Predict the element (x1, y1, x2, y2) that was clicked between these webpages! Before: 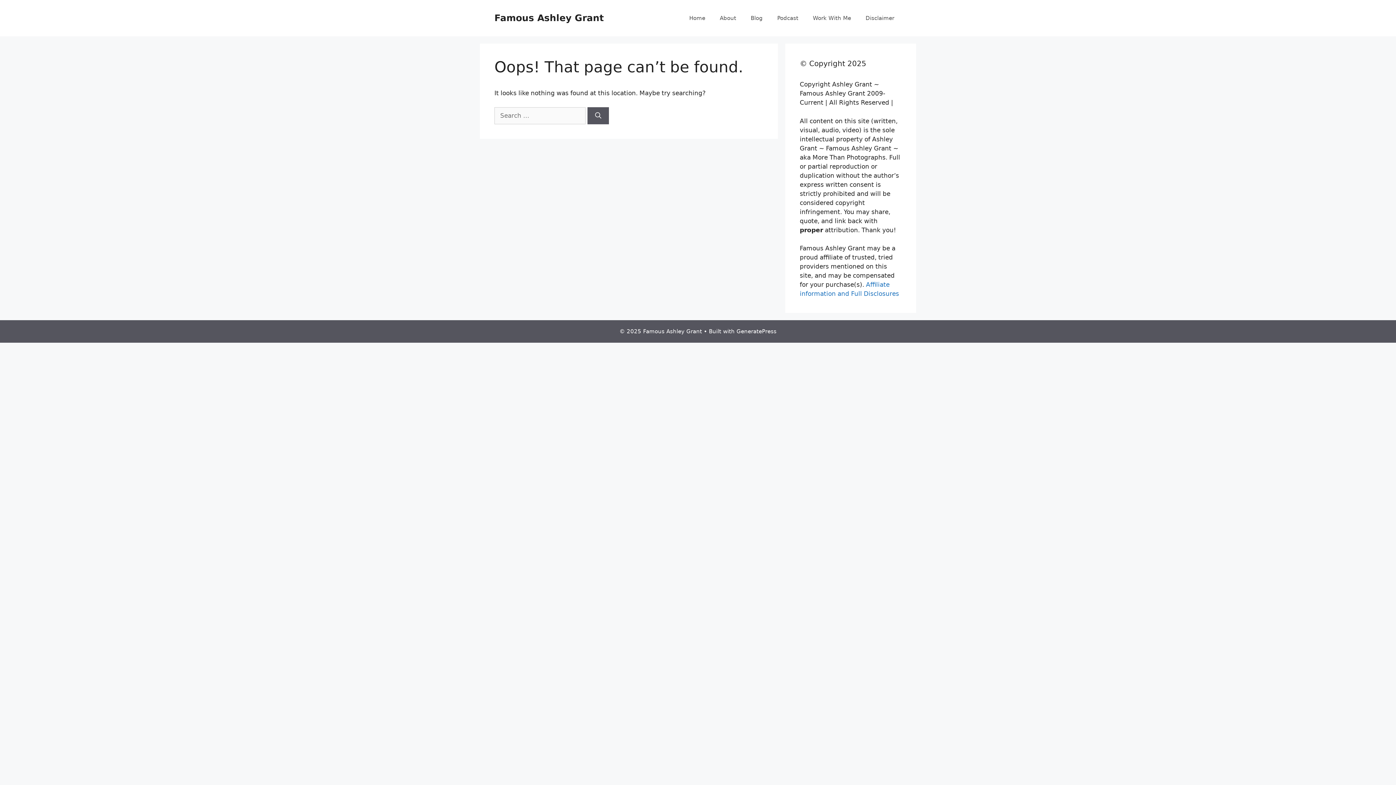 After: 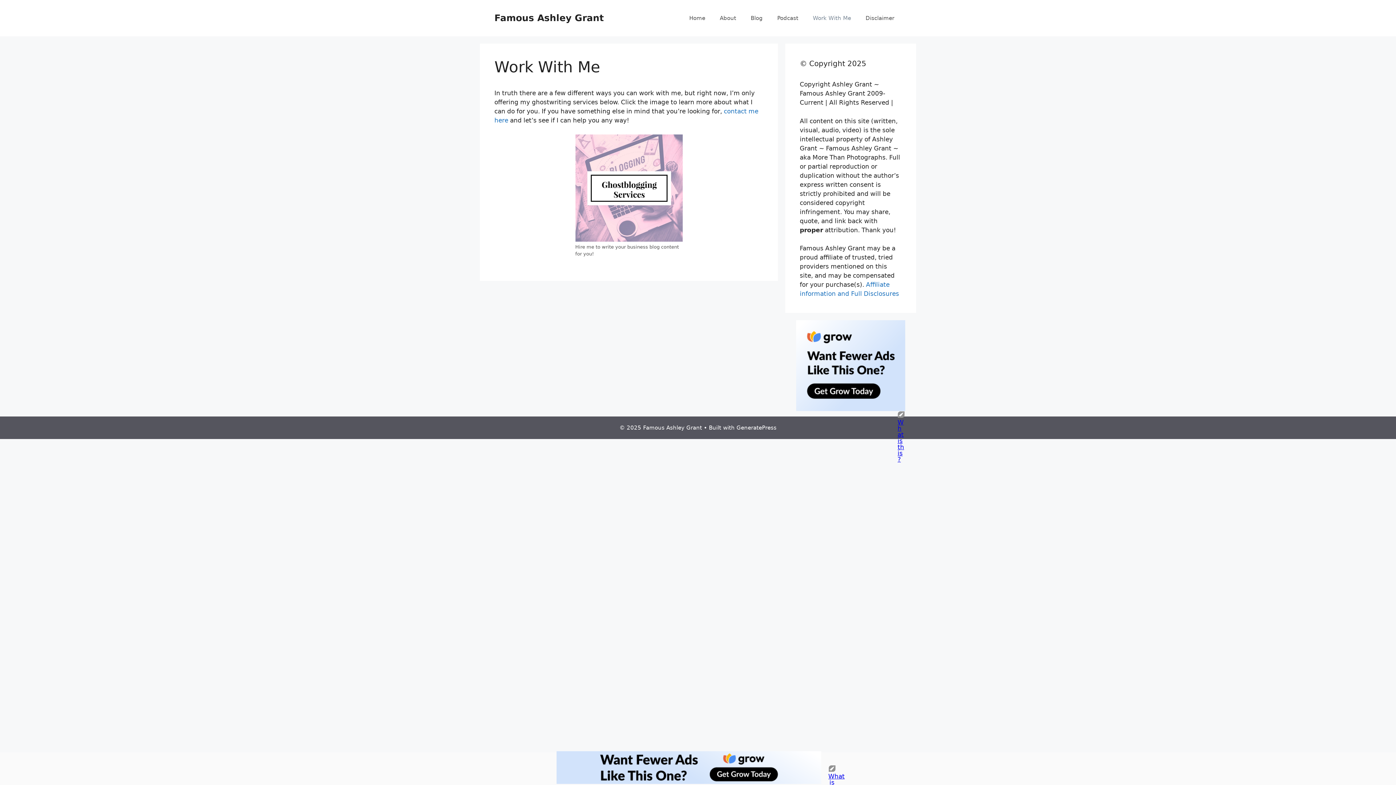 Action: bbox: (805, 7, 858, 29) label: Work With Me